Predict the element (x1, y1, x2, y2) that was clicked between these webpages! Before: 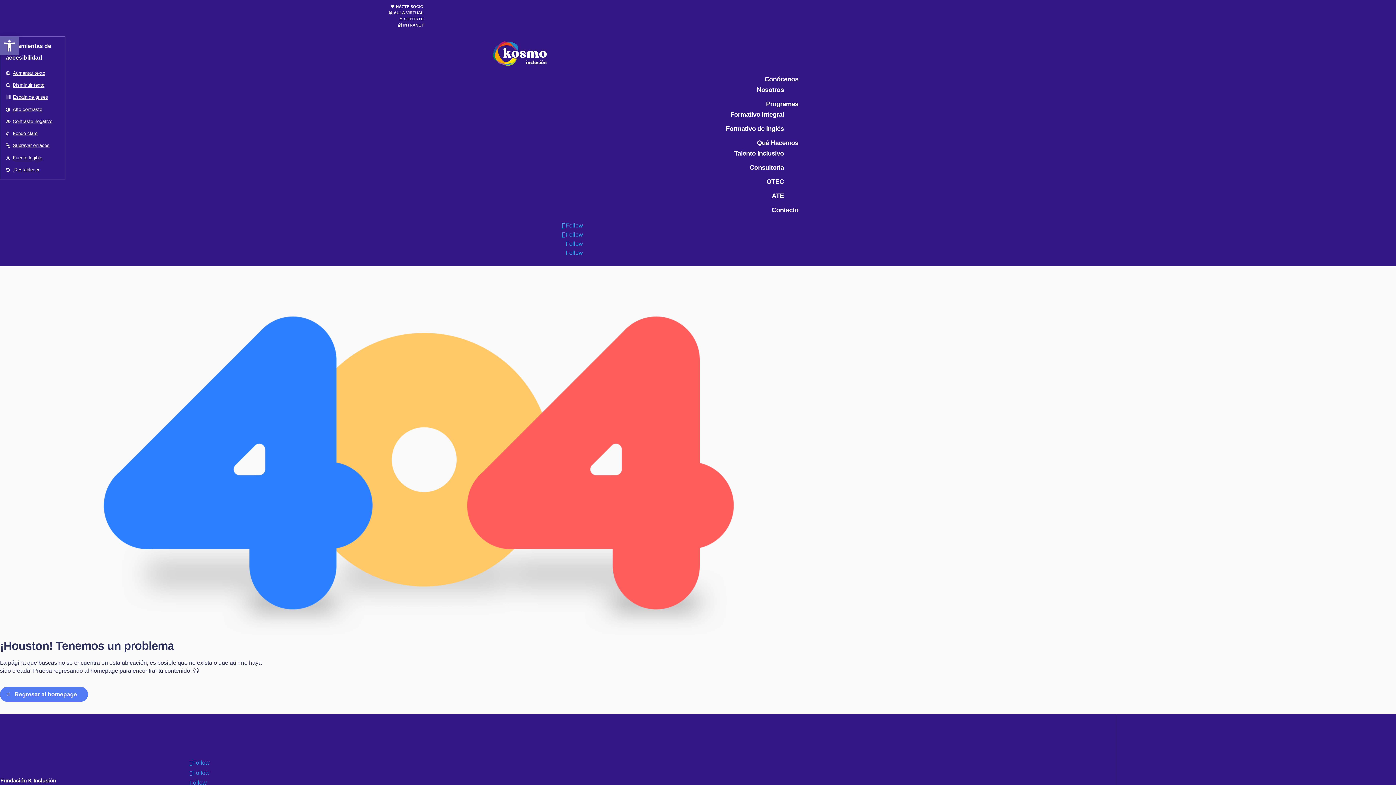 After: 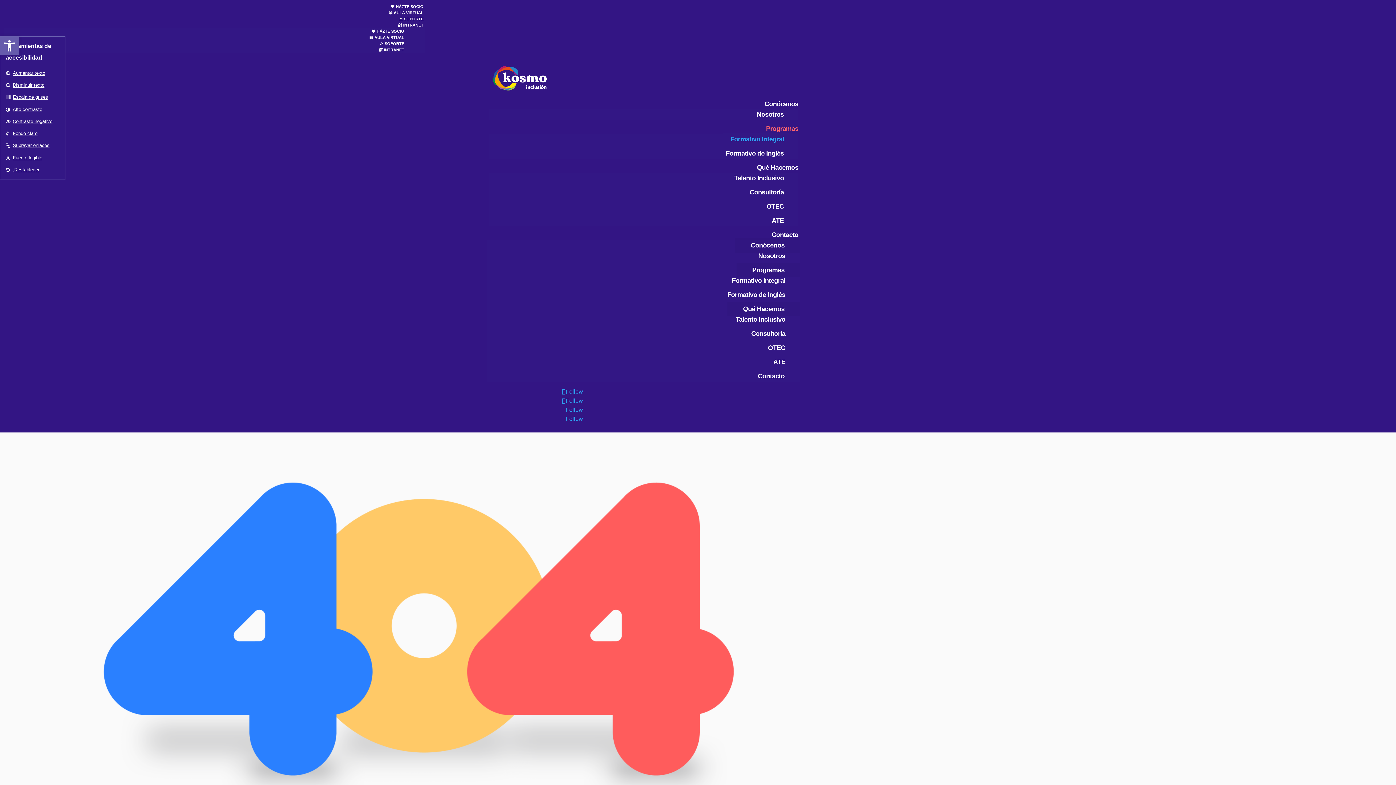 Action: label: Qué Hacemos bbox: (757, 139, 798, 150)